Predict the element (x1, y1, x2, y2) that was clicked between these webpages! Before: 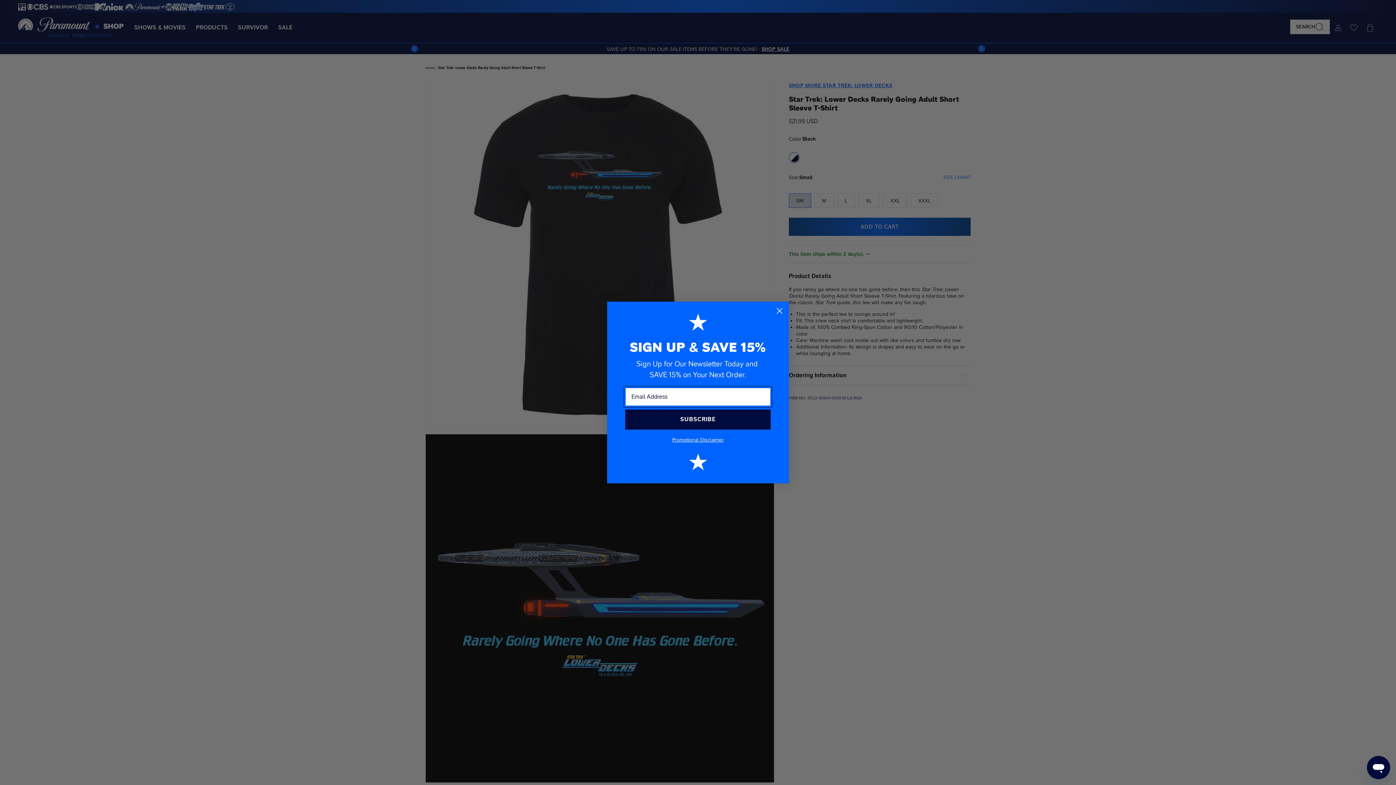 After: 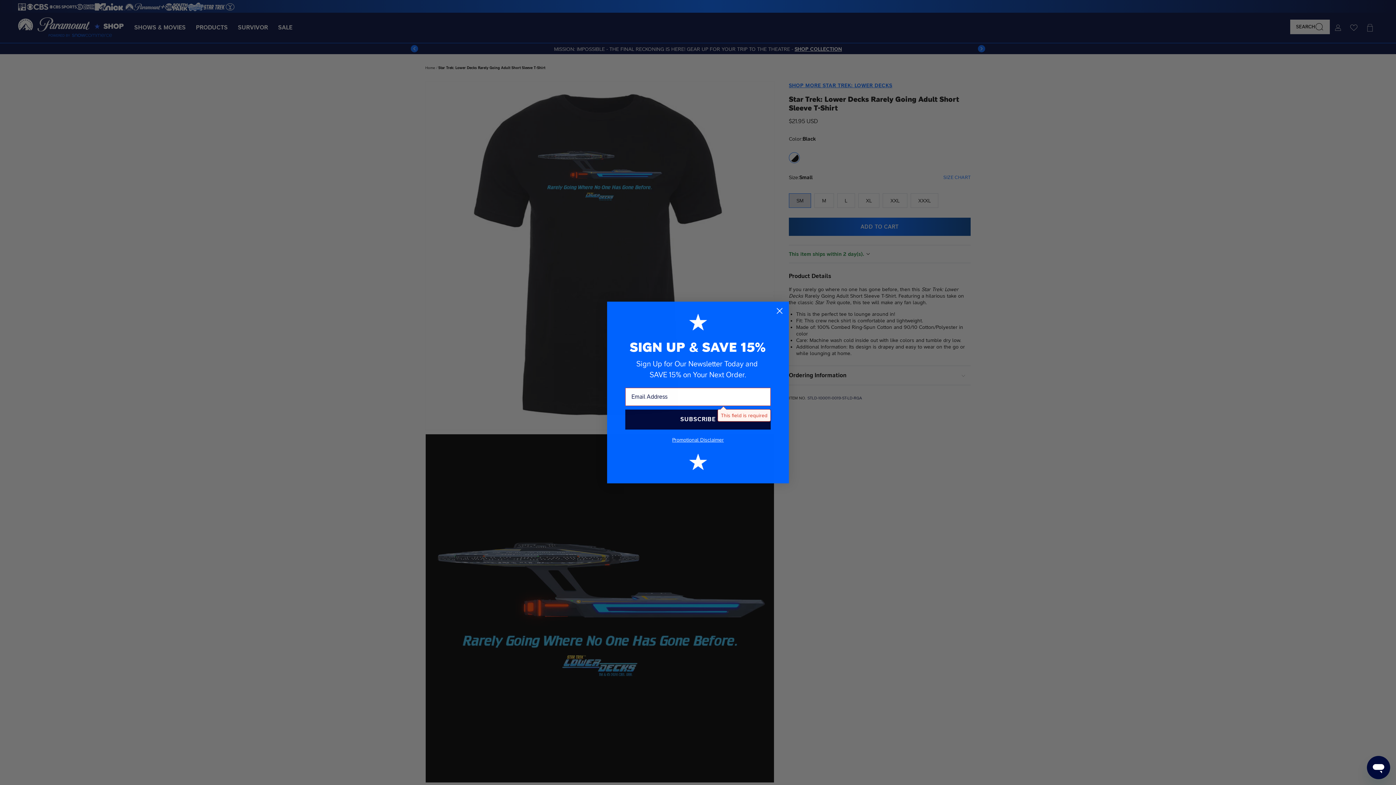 Action: label: SUBSCRIBE bbox: (625, 409, 770, 429)